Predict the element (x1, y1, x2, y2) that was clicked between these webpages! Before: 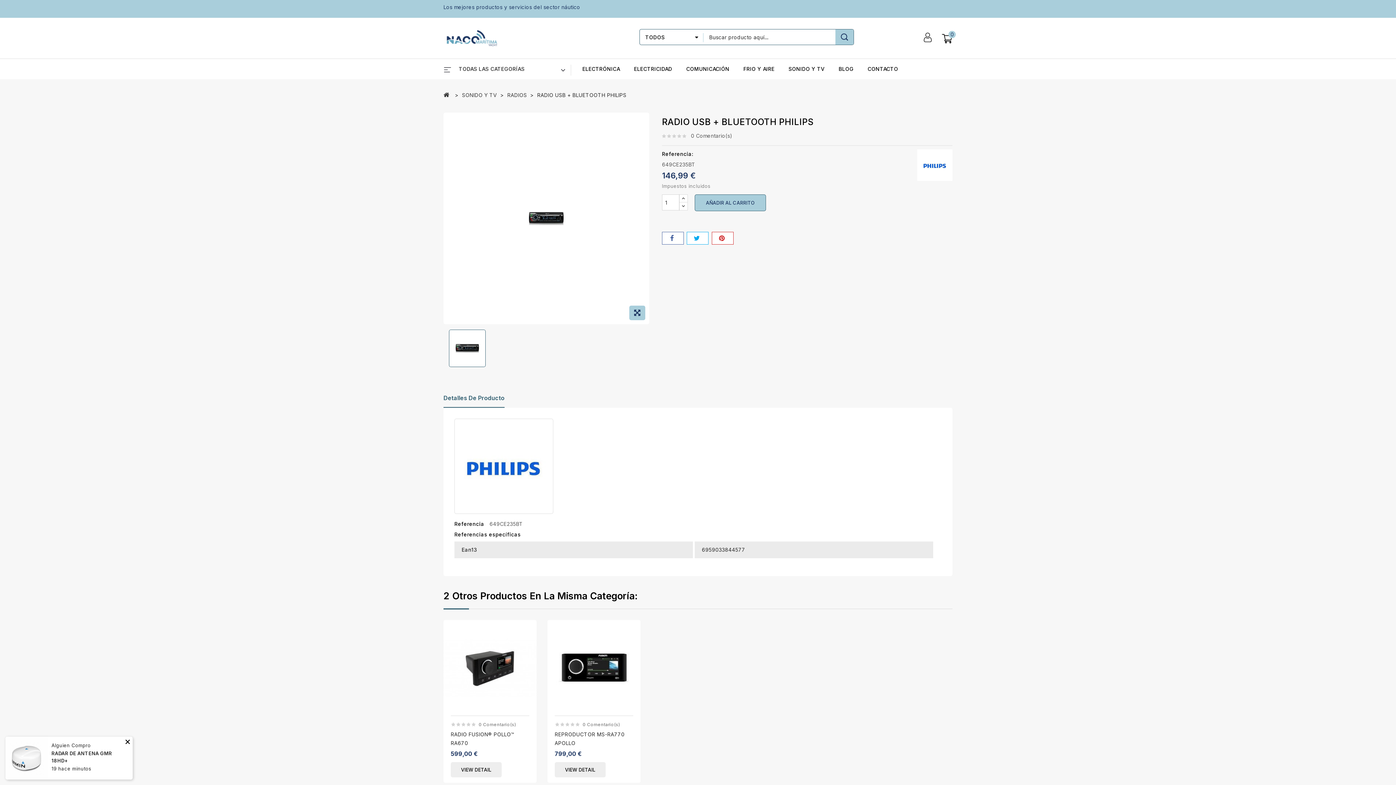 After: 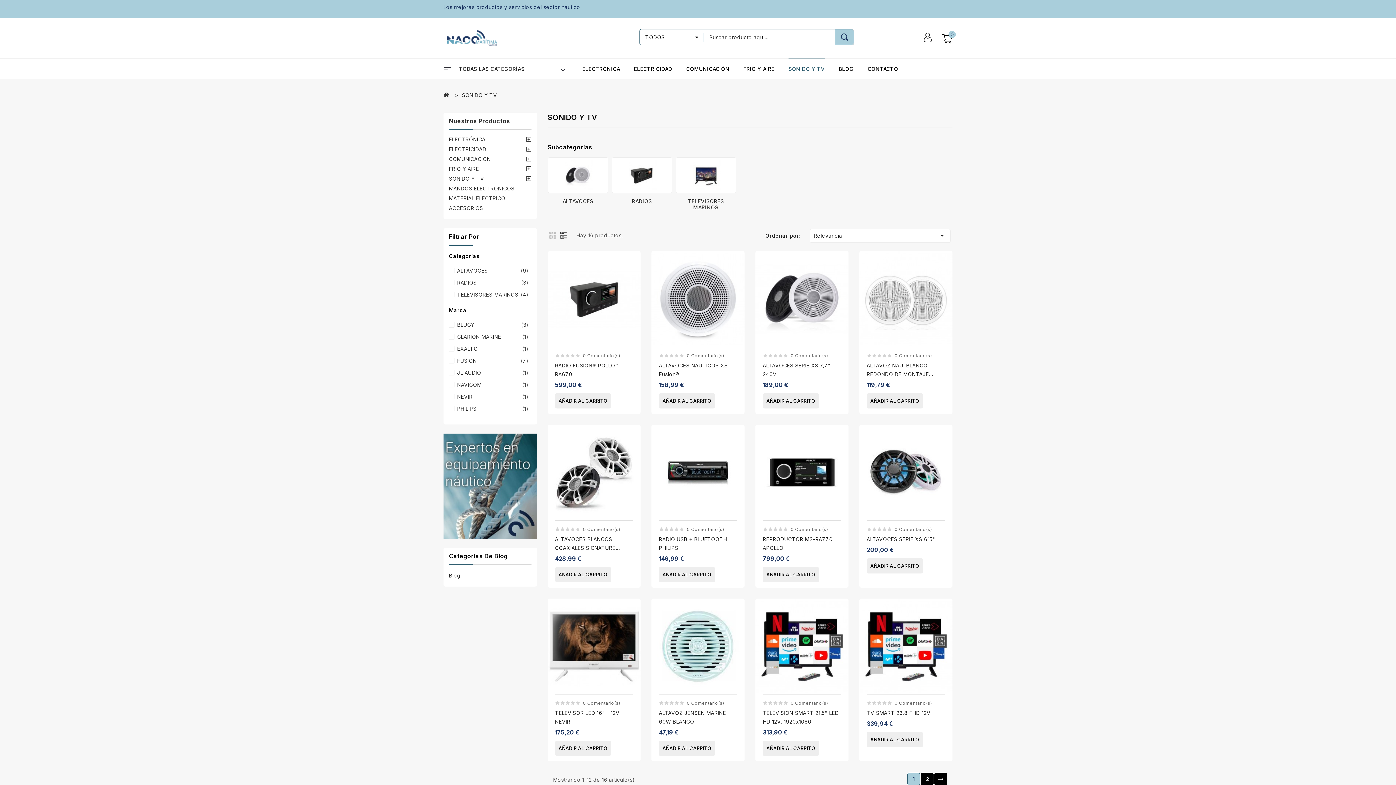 Action: label: SONIDO Y TV bbox: (462, 92, 497, 98)